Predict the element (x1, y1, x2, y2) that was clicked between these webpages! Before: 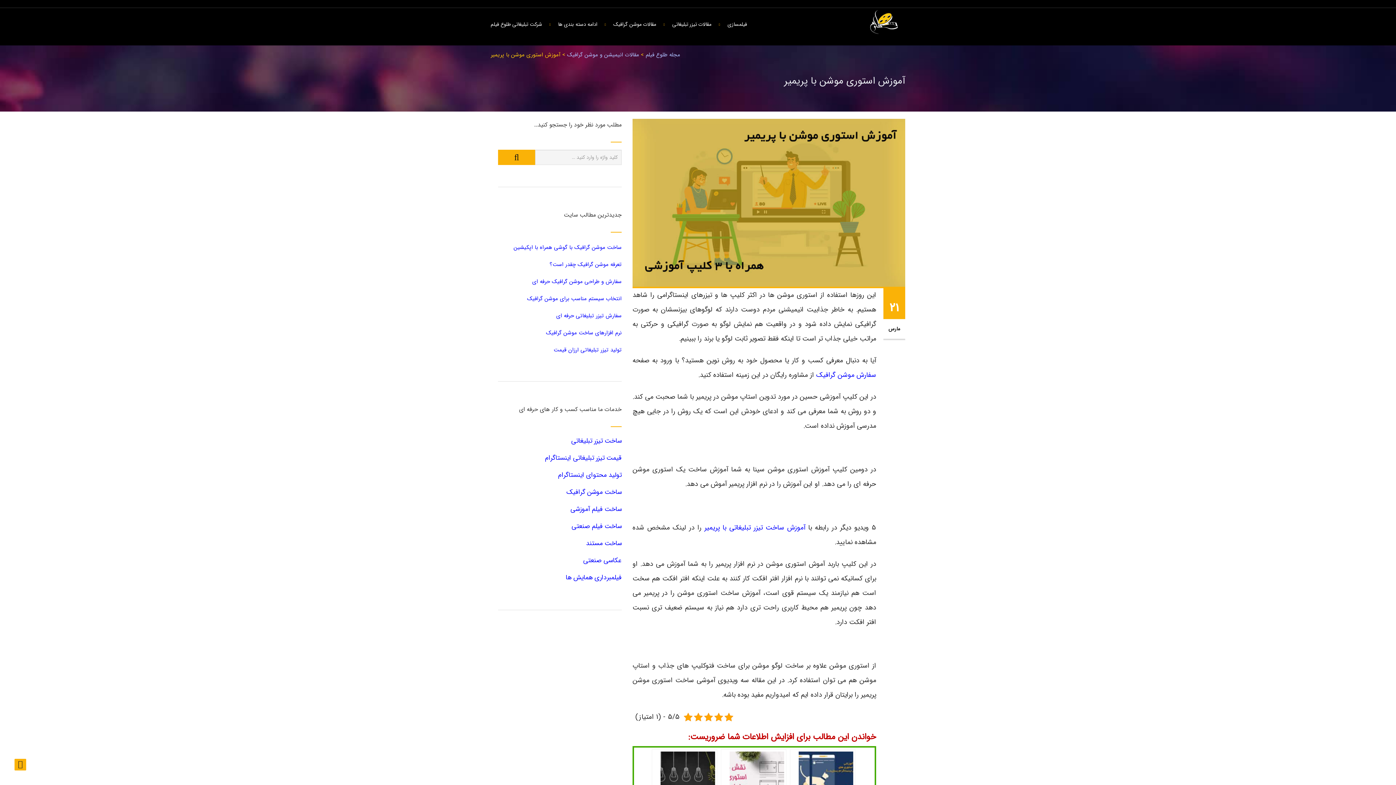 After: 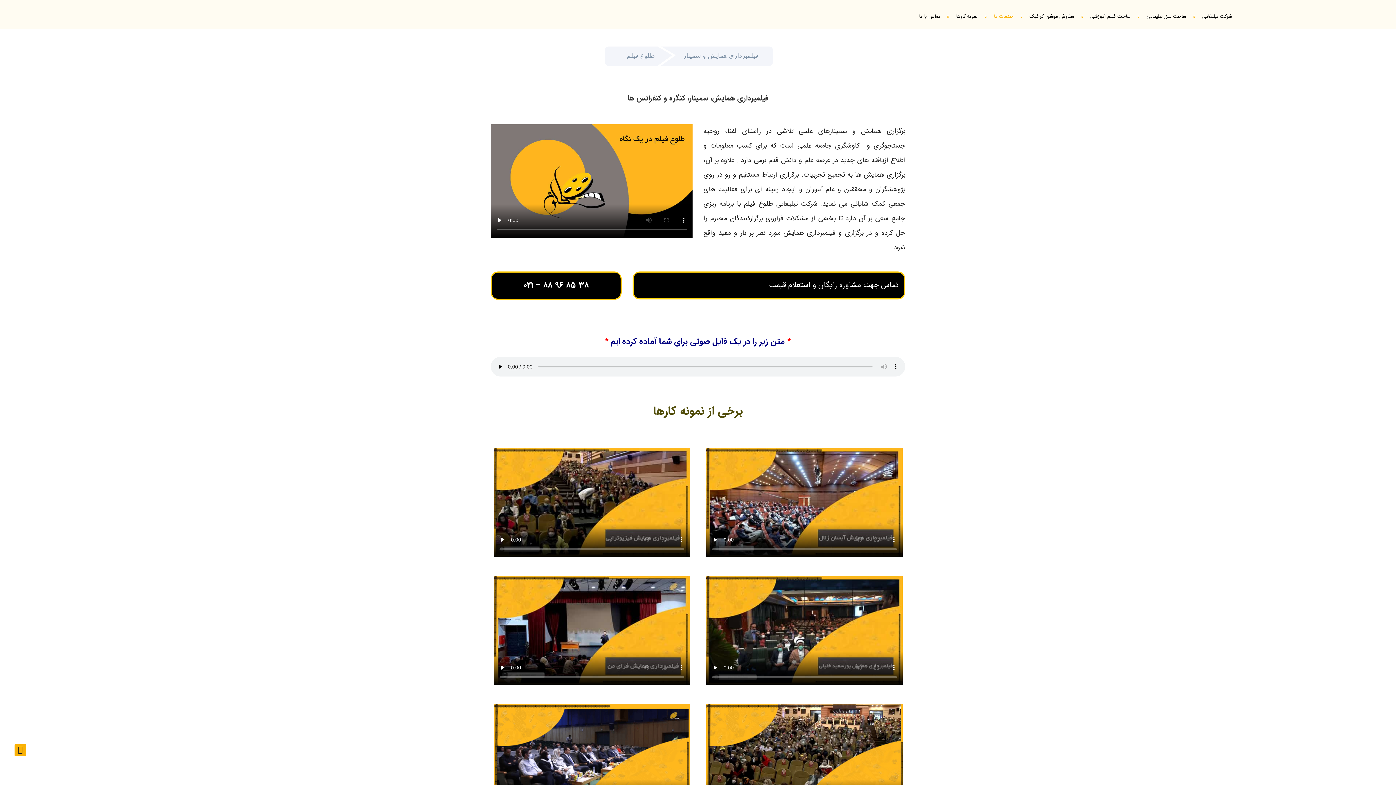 Action: bbox: (565, 572, 621, 582) label: فیلمبرداری همایش ها